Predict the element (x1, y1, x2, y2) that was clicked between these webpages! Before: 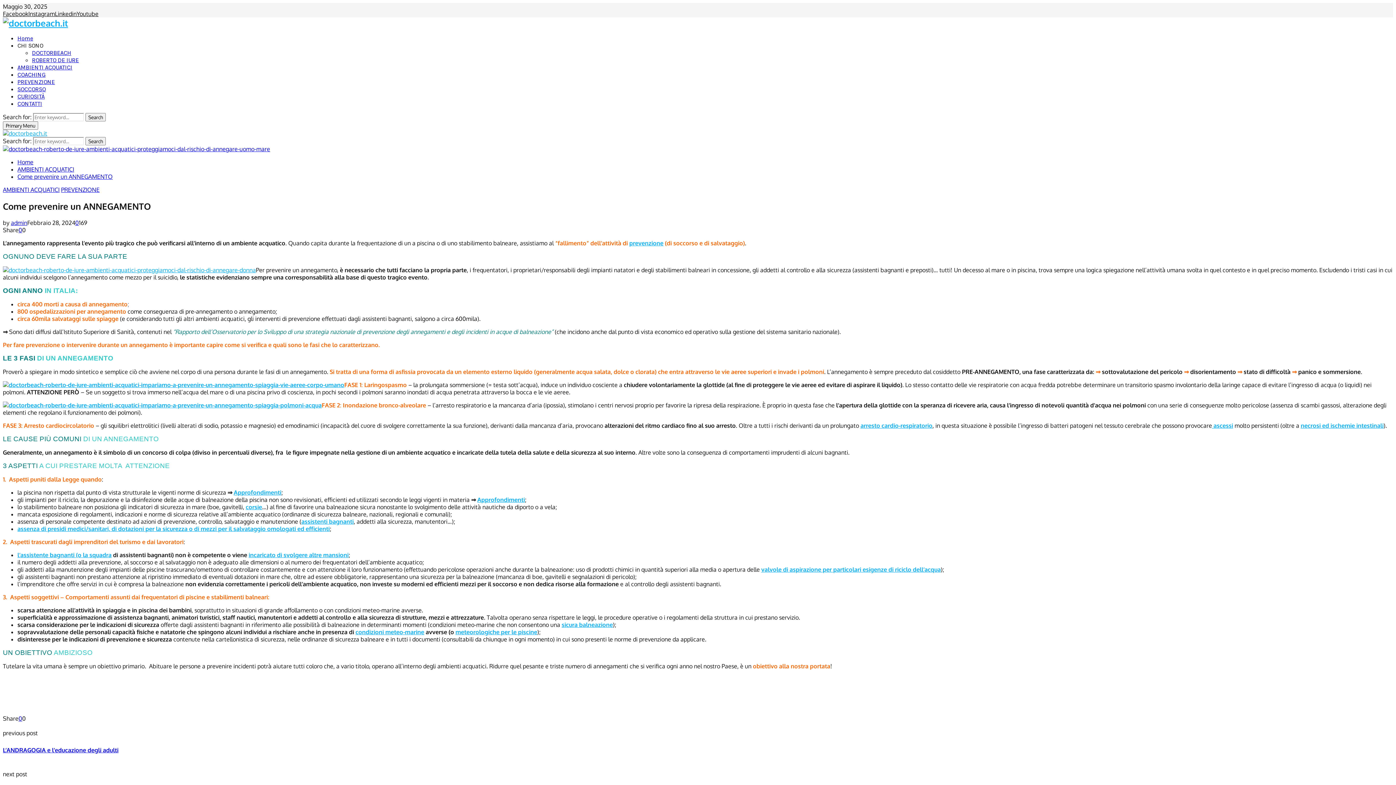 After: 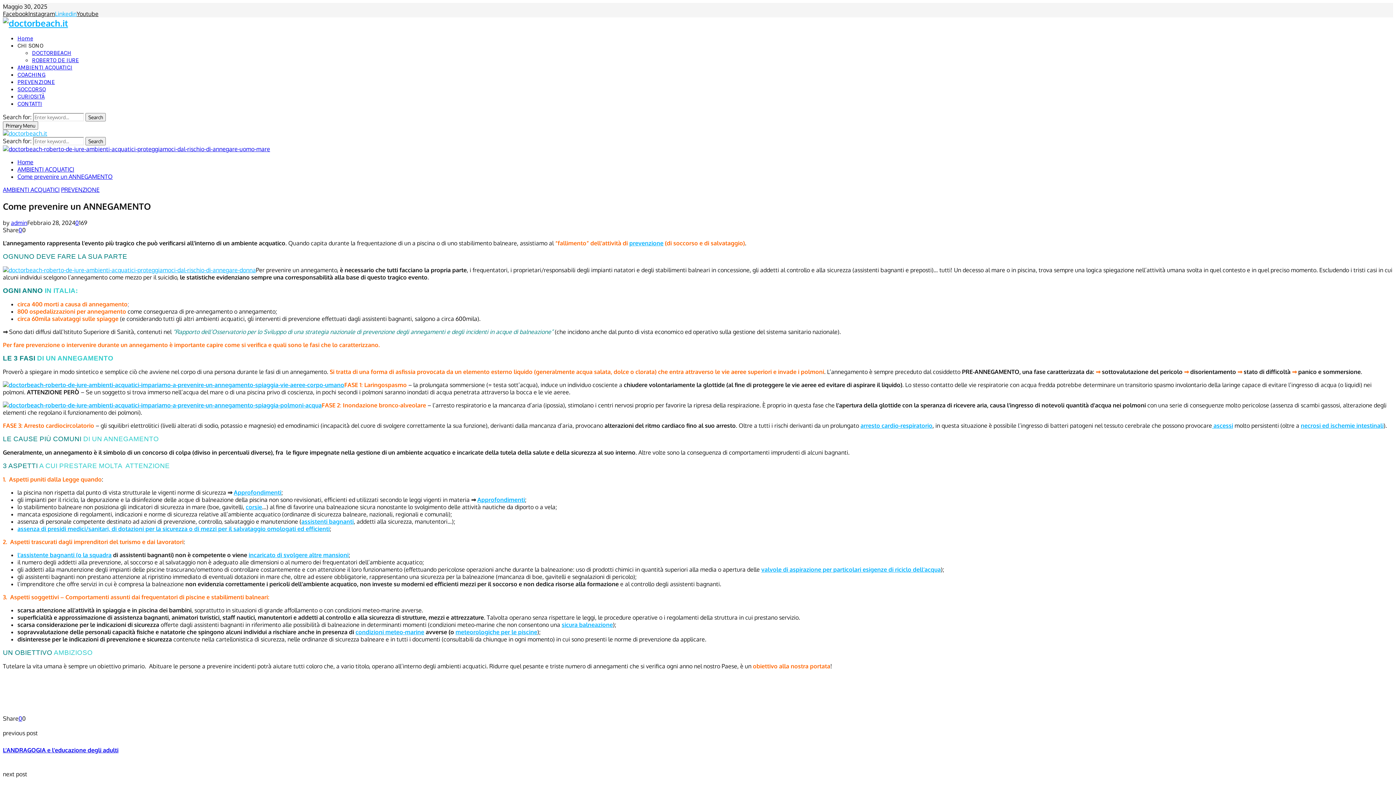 Action: bbox: (54, 10, 76, 17) label: Linkedin